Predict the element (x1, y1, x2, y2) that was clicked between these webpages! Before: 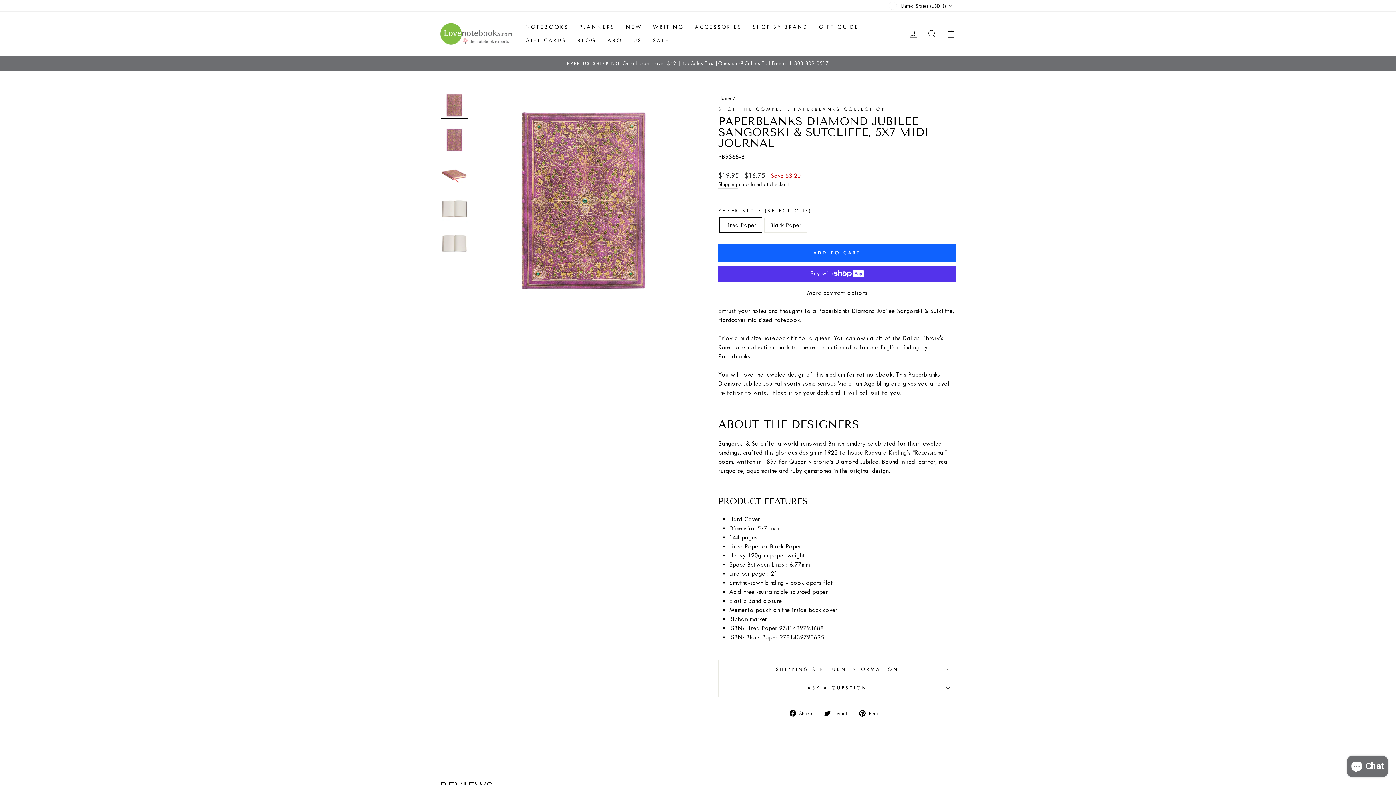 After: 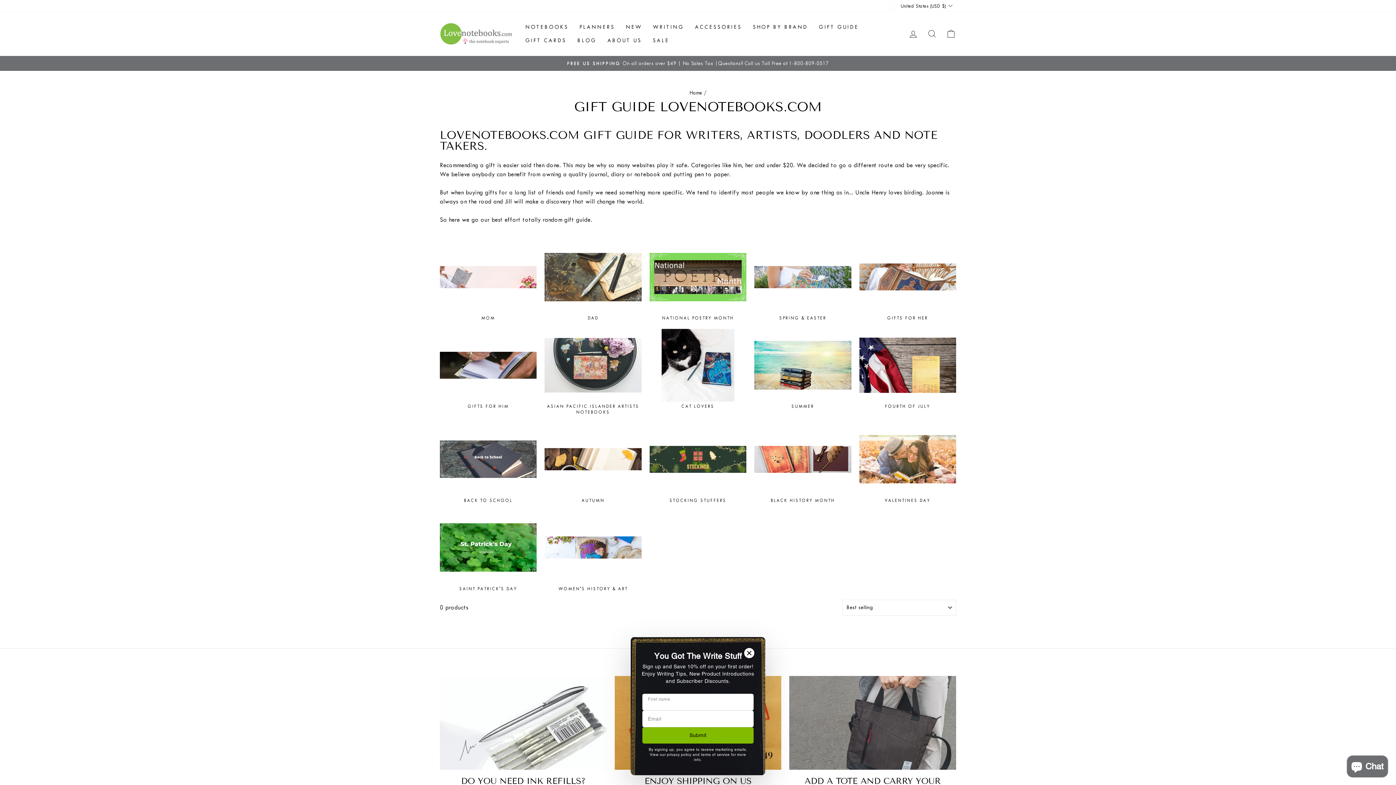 Action: label: GIFT GUIDE bbox: (813, 20, 864, 33)